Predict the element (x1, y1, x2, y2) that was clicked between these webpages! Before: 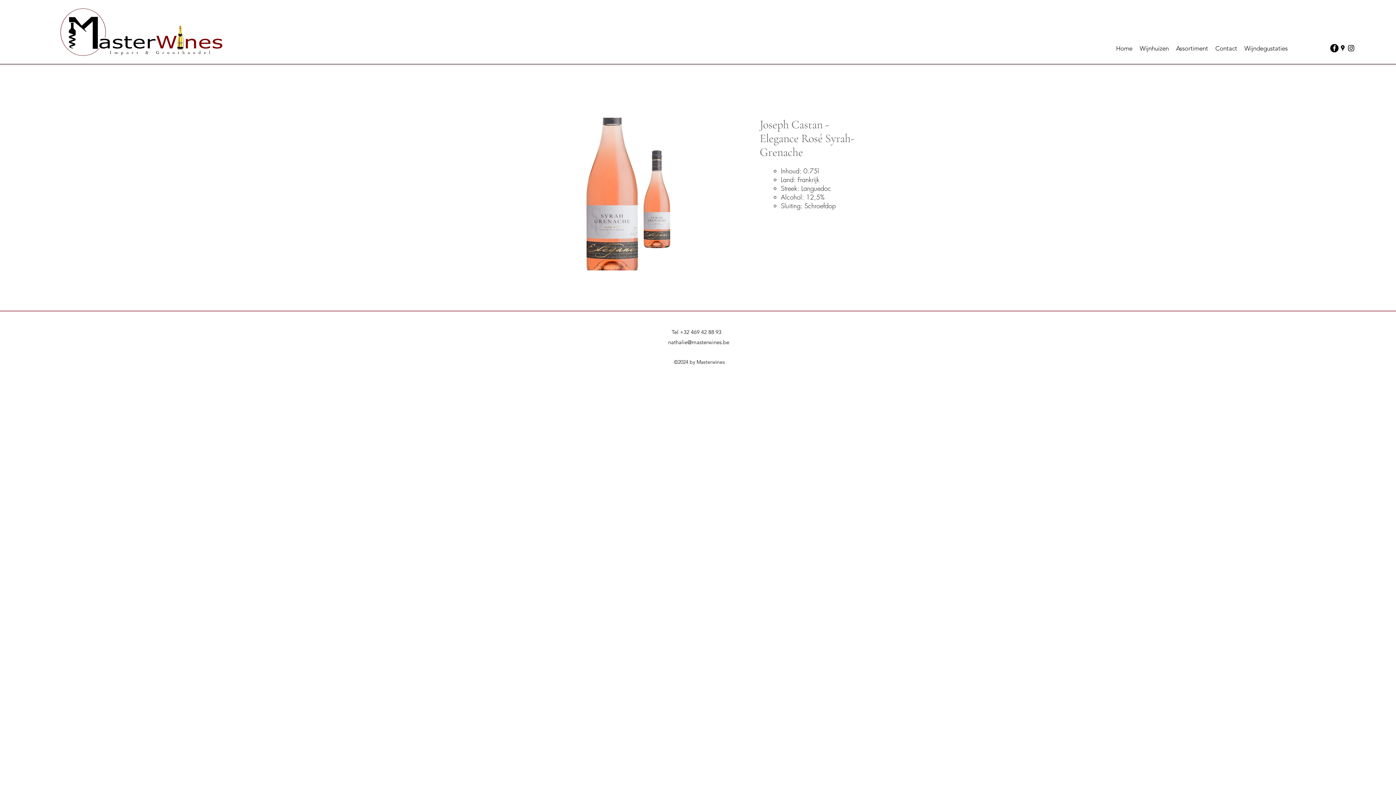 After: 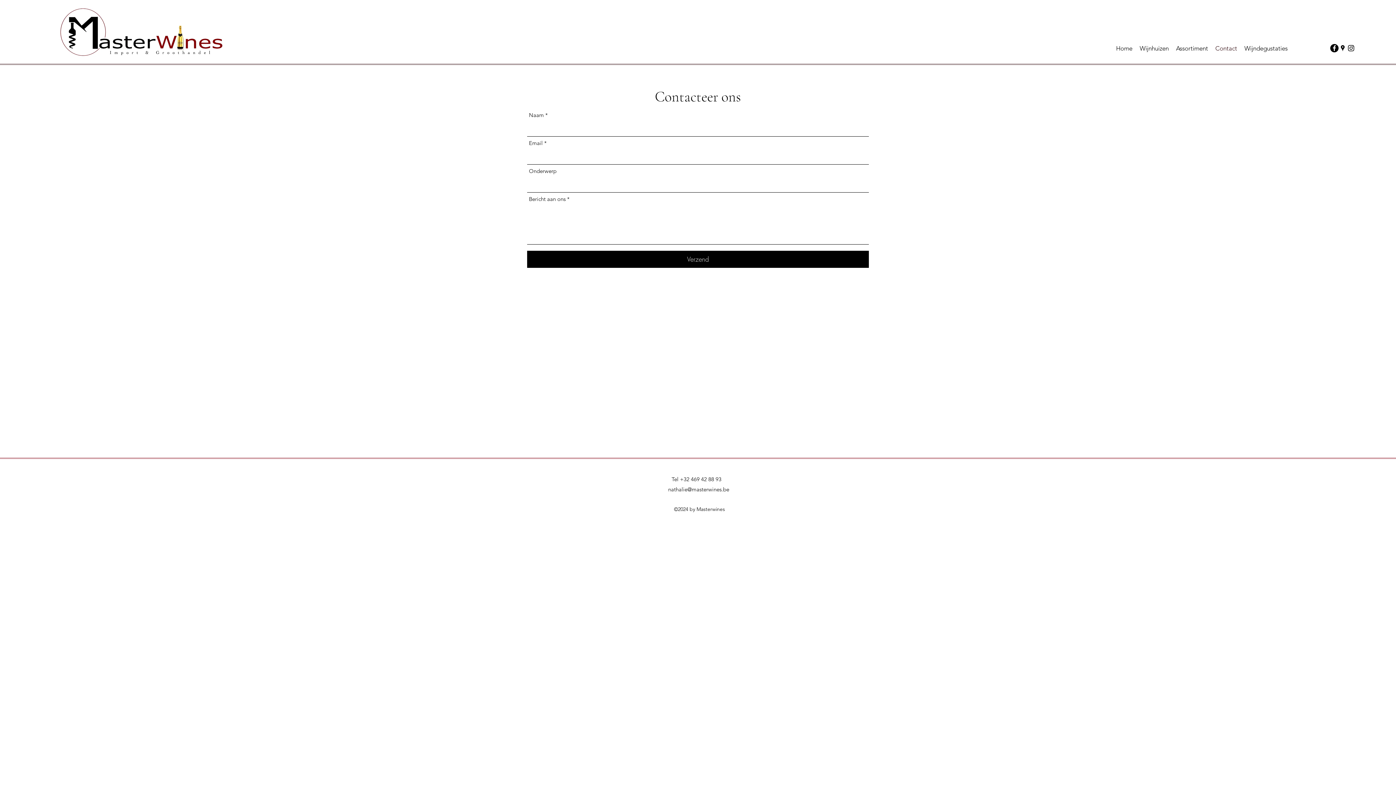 Action: label: Contact bbox: (1212, 42, 1241, 53)